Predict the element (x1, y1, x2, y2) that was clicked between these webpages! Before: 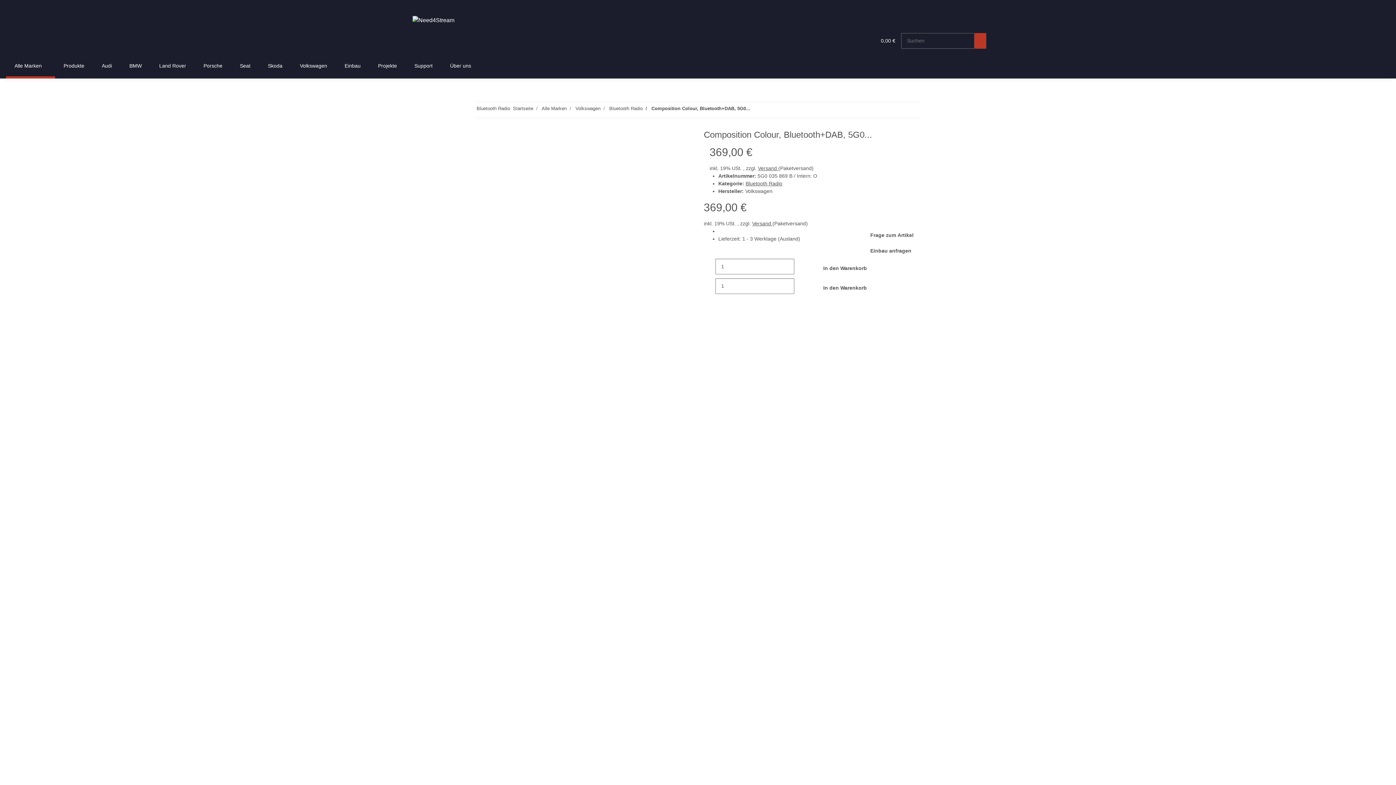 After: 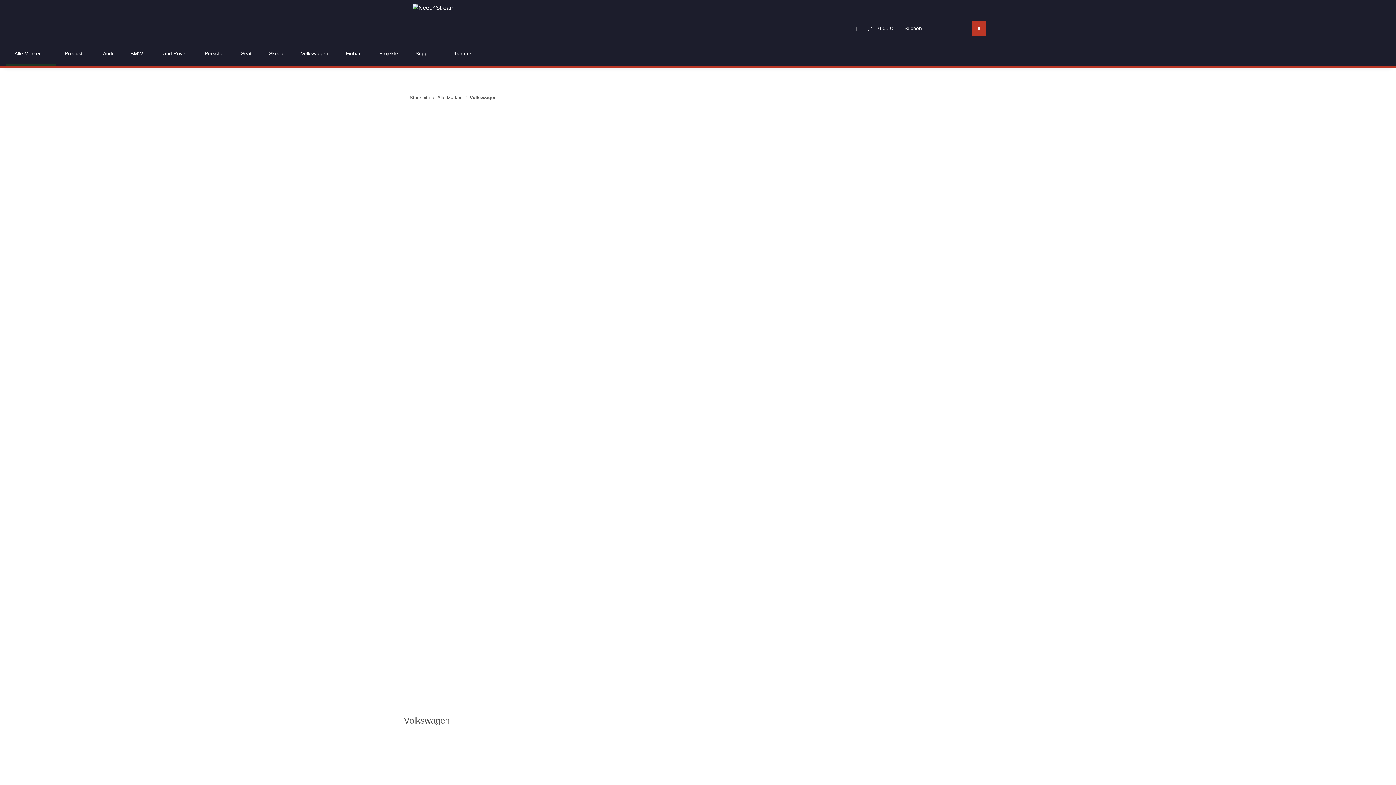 Action: label: Volkswagen bbox: (575, 105, 600, 111)